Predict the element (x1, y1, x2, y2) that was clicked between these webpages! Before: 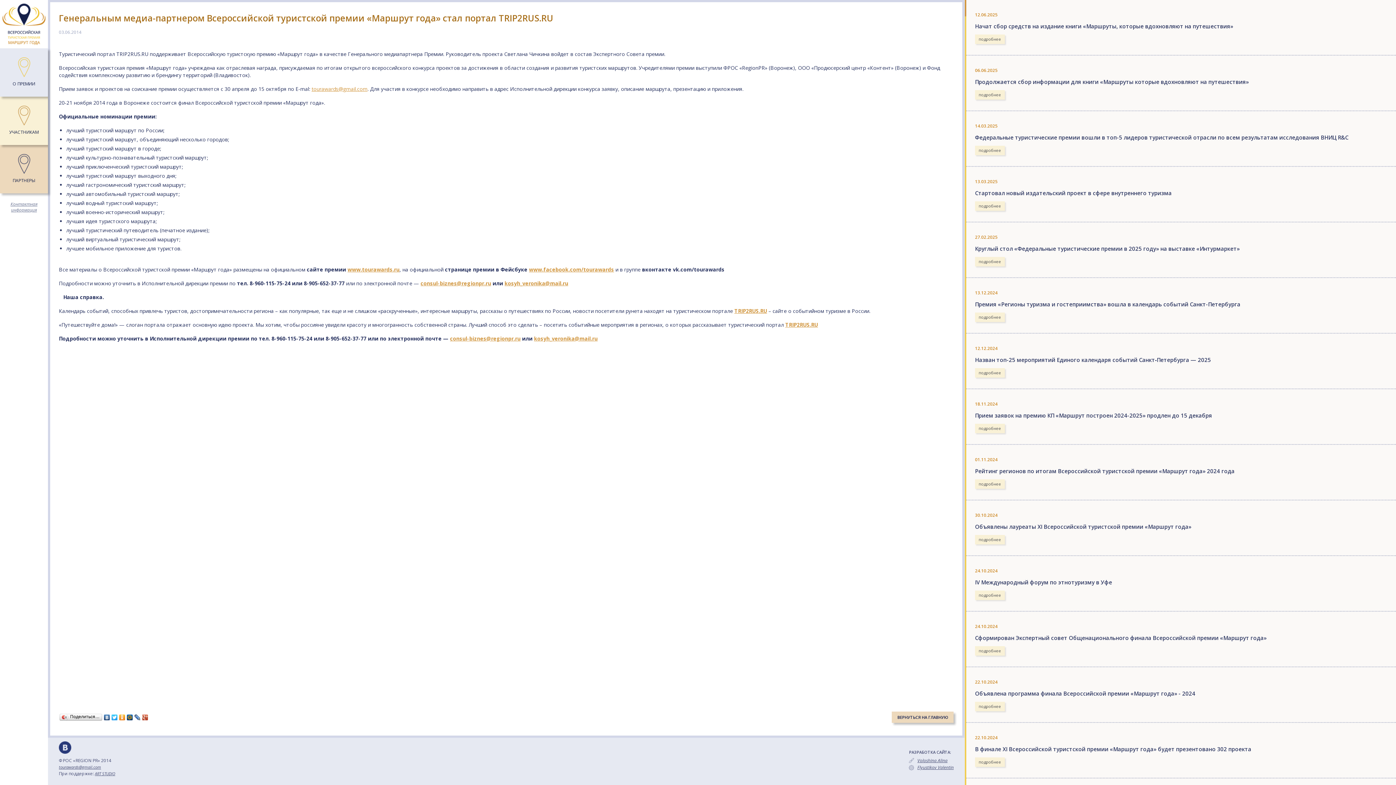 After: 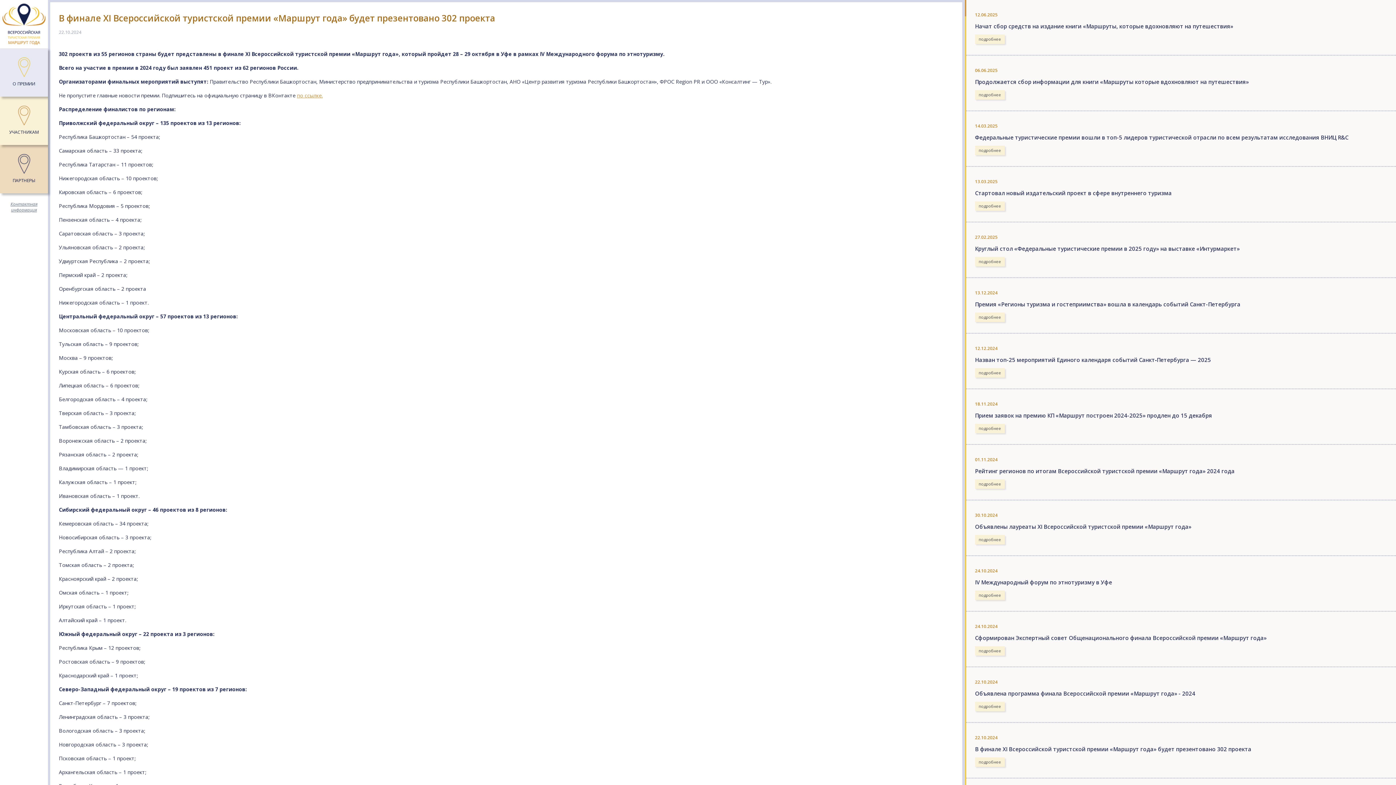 Action: label: В финале XI Всероссийской туристской премии «Маршрут года» будет презентовано 302 проекта bbox: (975, 745, 1251, 753)